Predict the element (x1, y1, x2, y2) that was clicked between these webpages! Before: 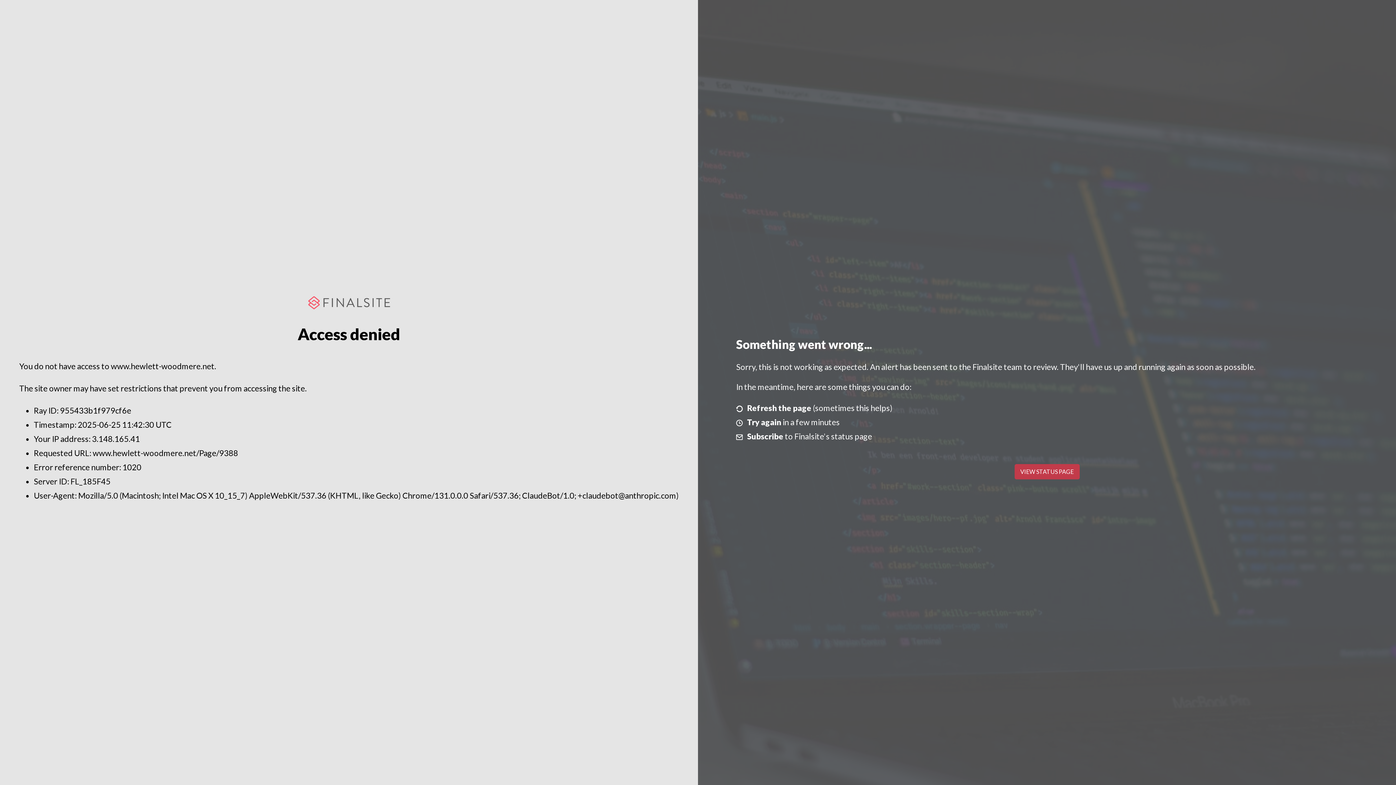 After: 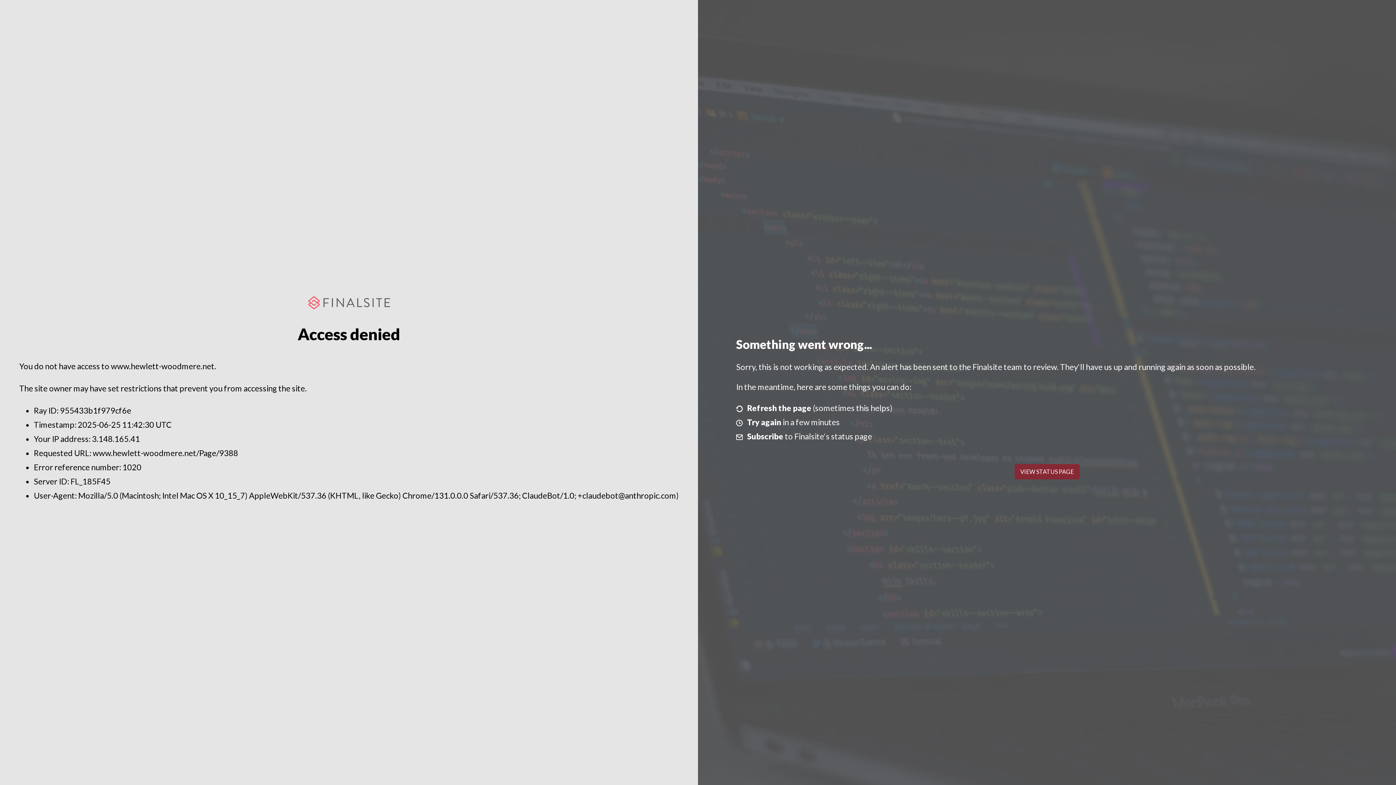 Action: label: VIEW STATUS PAGE bbox: (1014, 464, 1079, 479)